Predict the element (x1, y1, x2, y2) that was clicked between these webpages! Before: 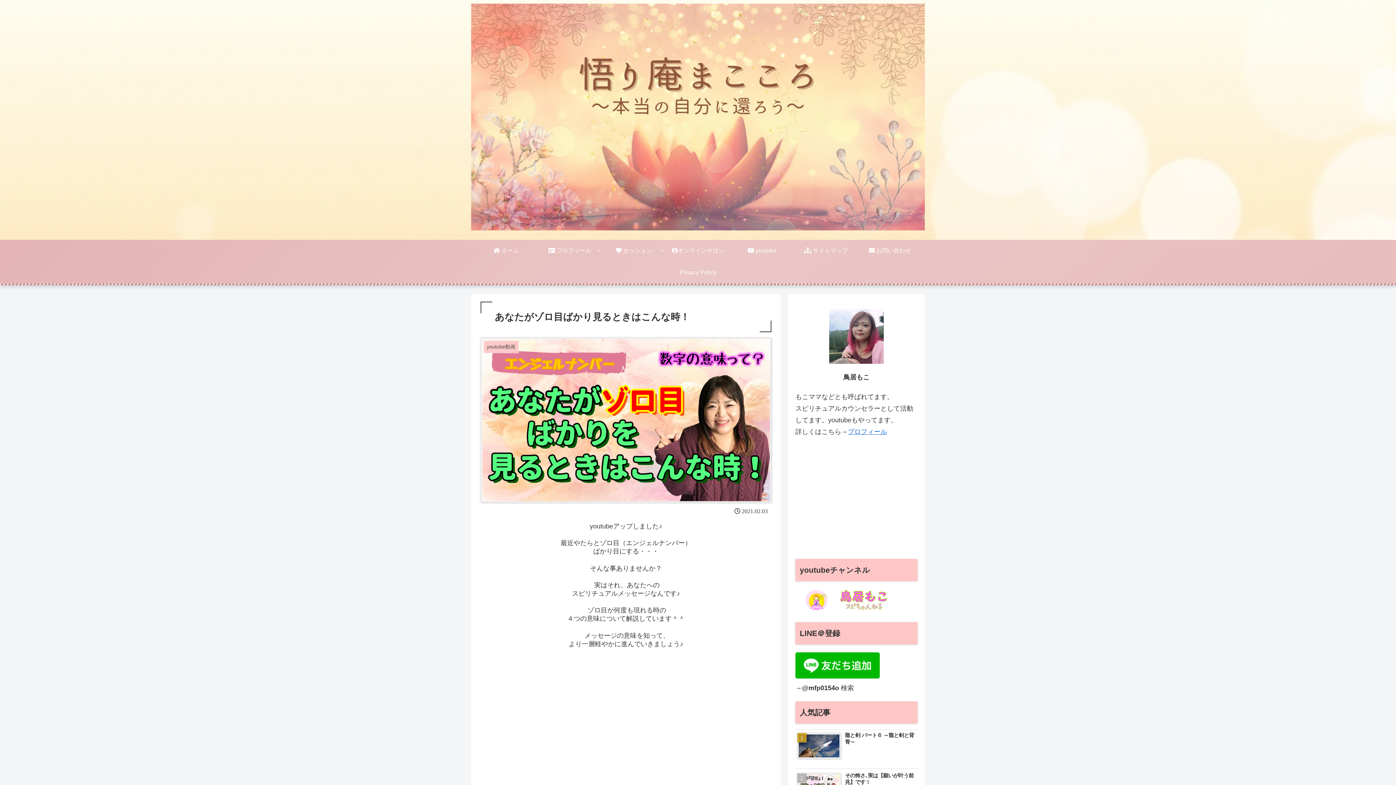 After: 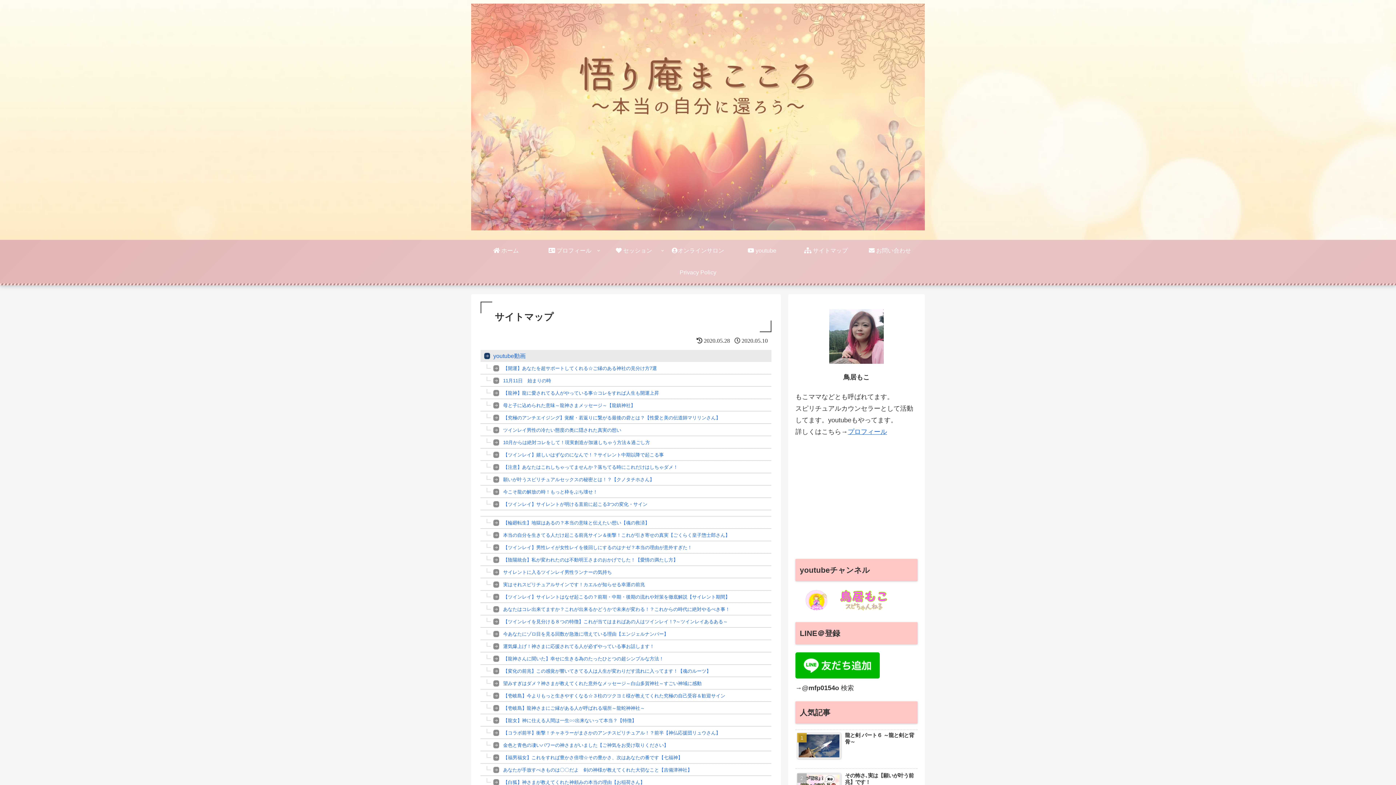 Action: label:  サイトマップ bbox: (794, 240, 858, 261)